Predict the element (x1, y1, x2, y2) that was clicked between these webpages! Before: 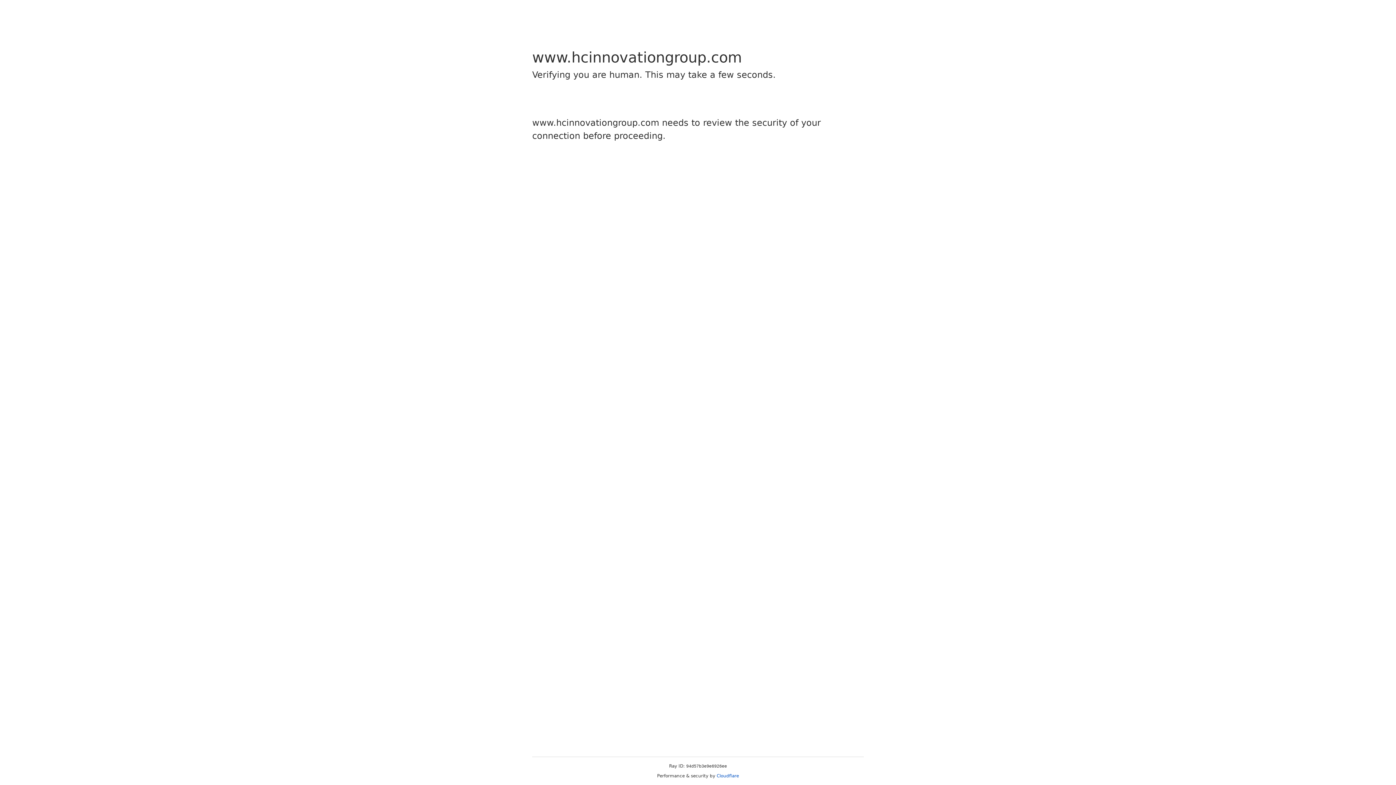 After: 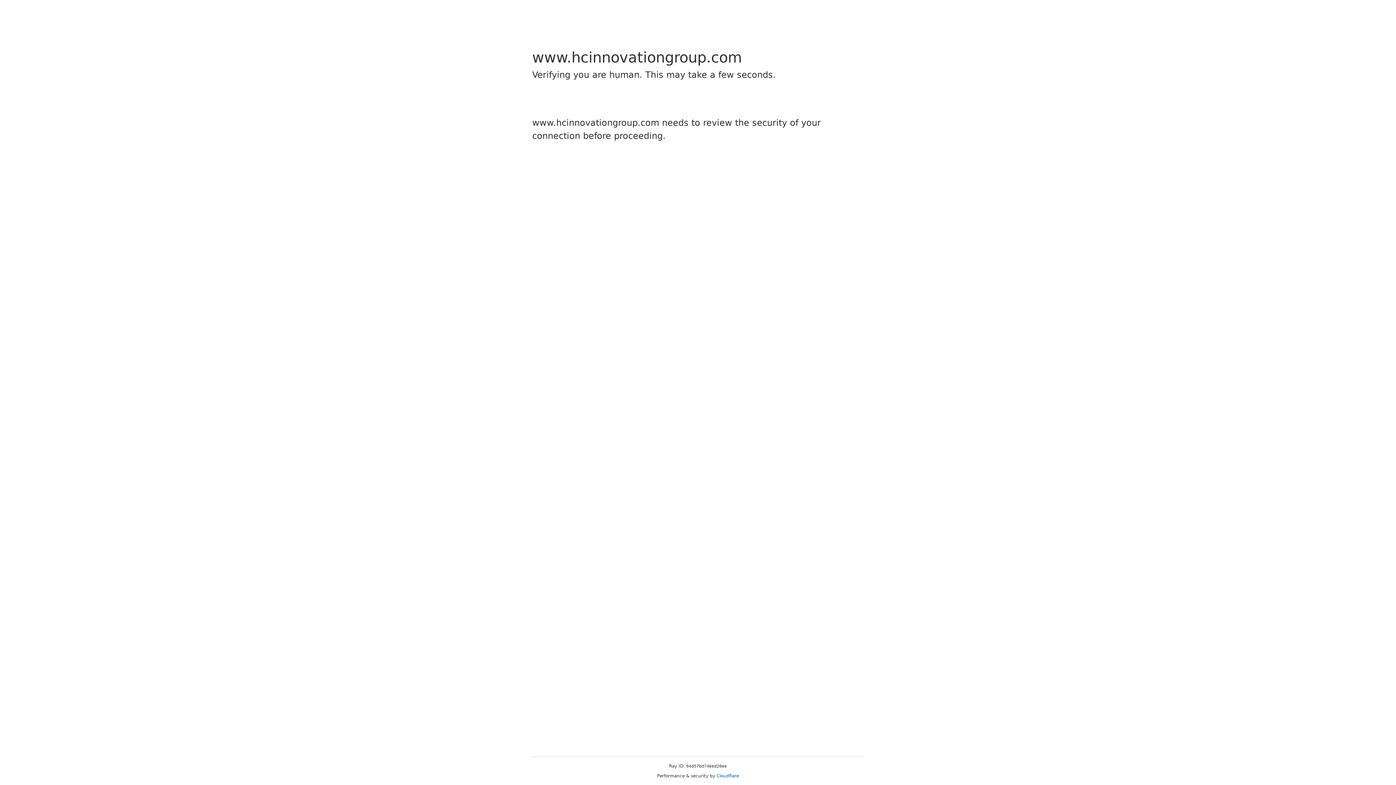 Action: bbox: (716, 773, 739, 778) label: Cloudflare